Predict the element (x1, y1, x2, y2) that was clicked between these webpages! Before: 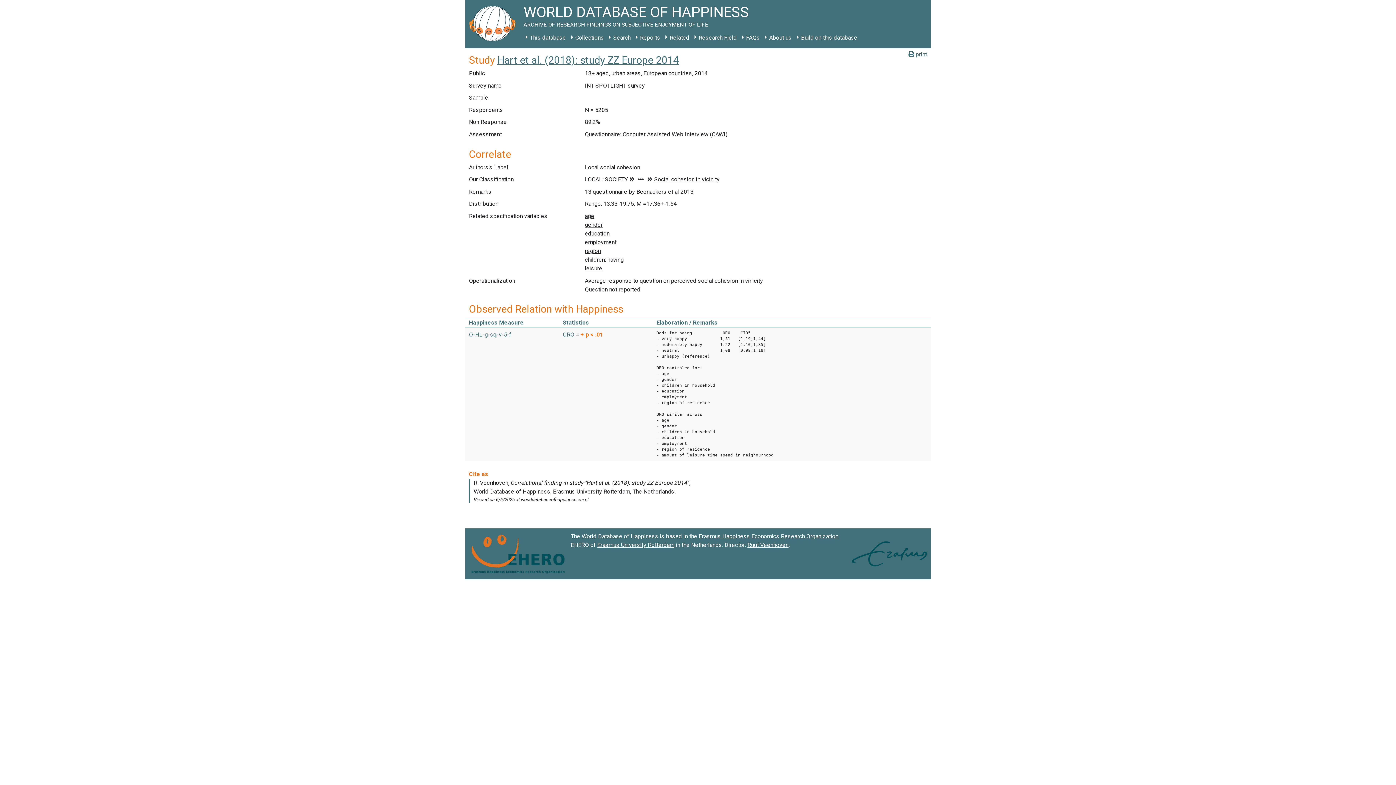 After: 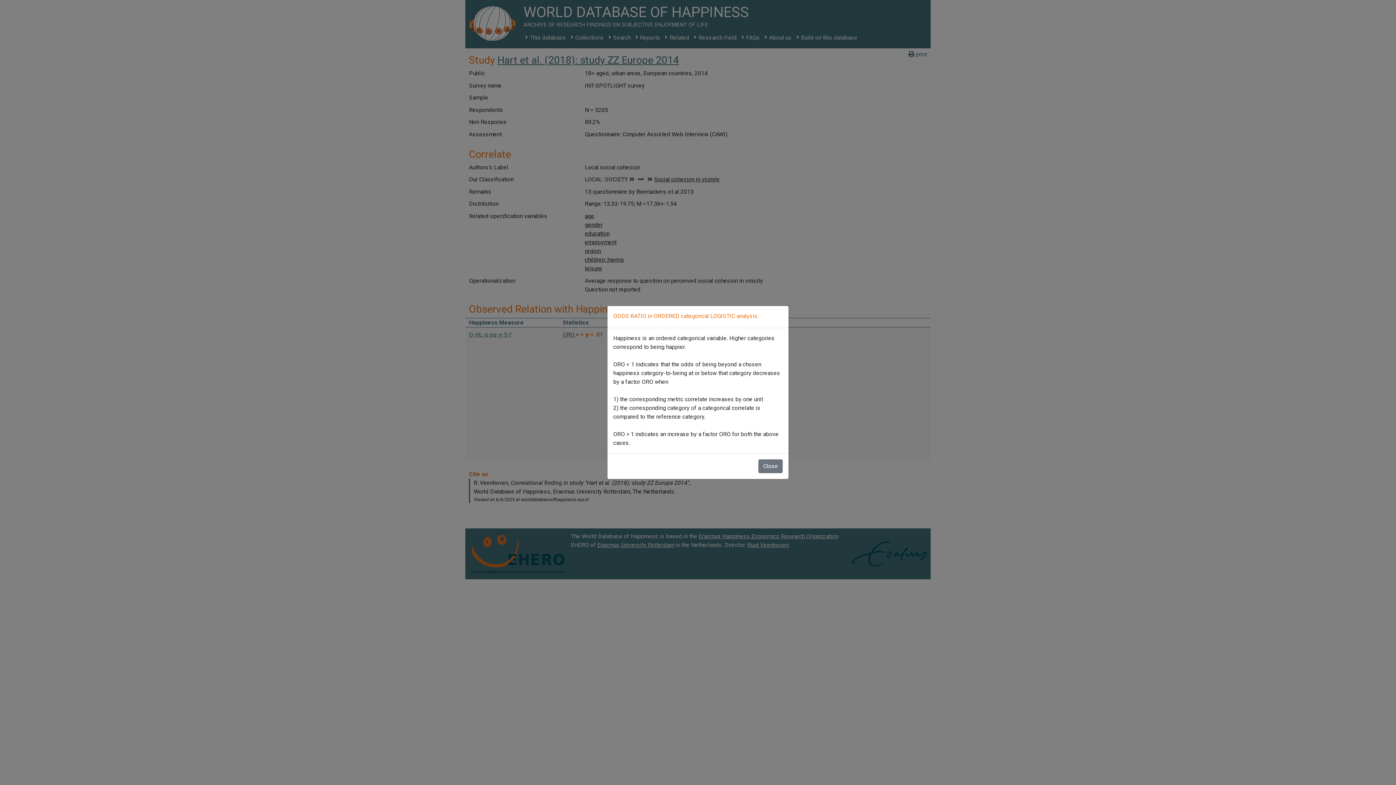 Action: label: ORO  bbox: (562, 331, 576, 338)